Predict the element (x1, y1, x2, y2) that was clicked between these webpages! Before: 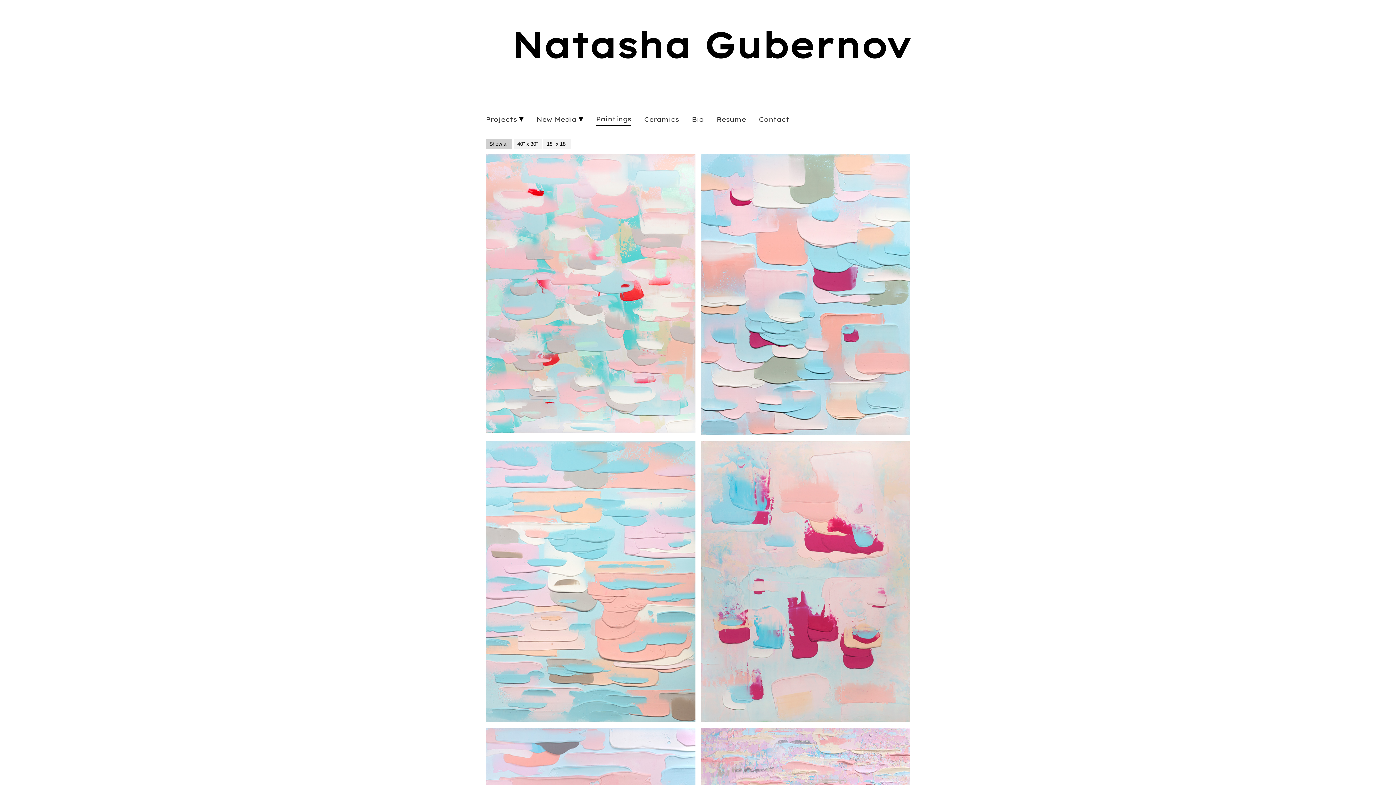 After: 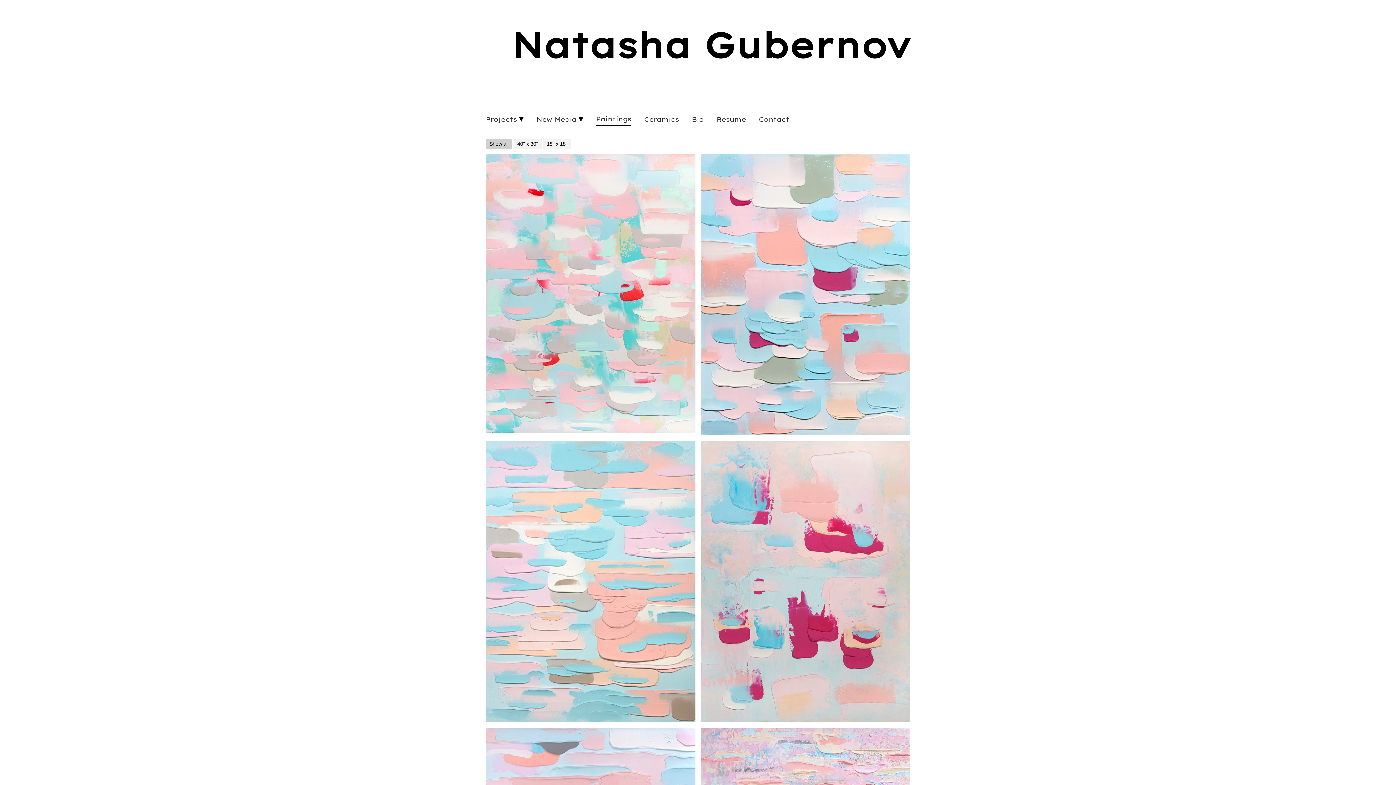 Action: bbox: (485, 139, 512, 149) label: Show all